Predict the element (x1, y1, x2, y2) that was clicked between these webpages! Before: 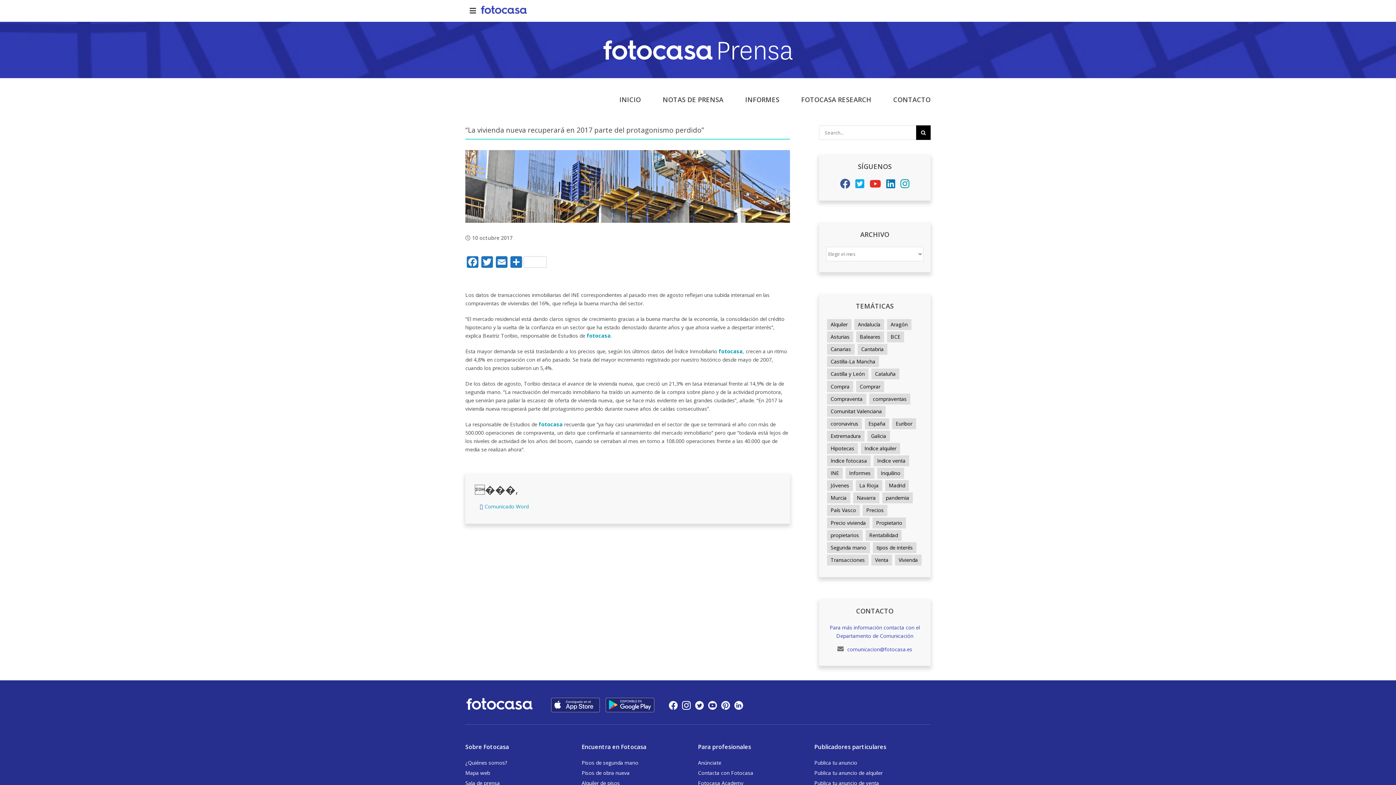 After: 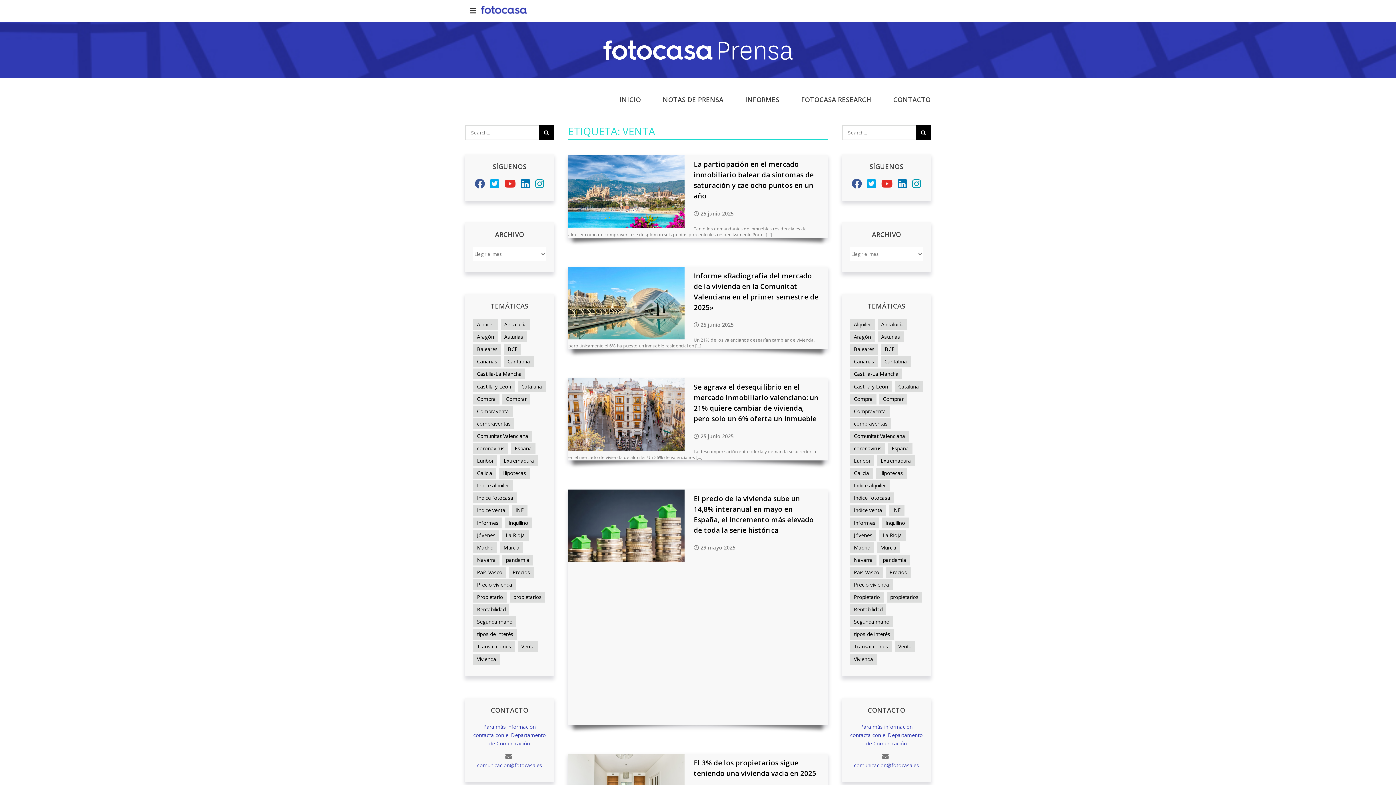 Action: bbox: (871, 554, 892, 565) label: Venta (337 elementos)